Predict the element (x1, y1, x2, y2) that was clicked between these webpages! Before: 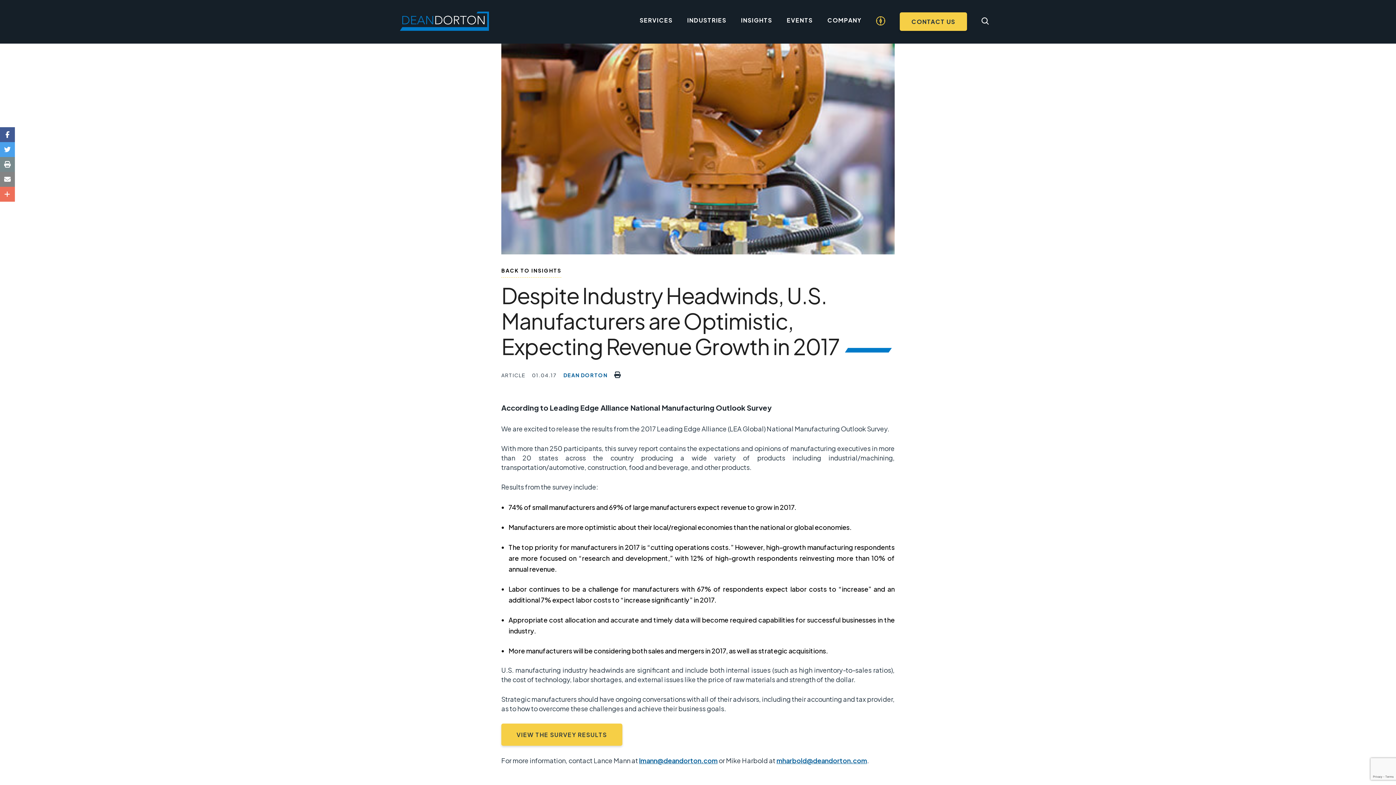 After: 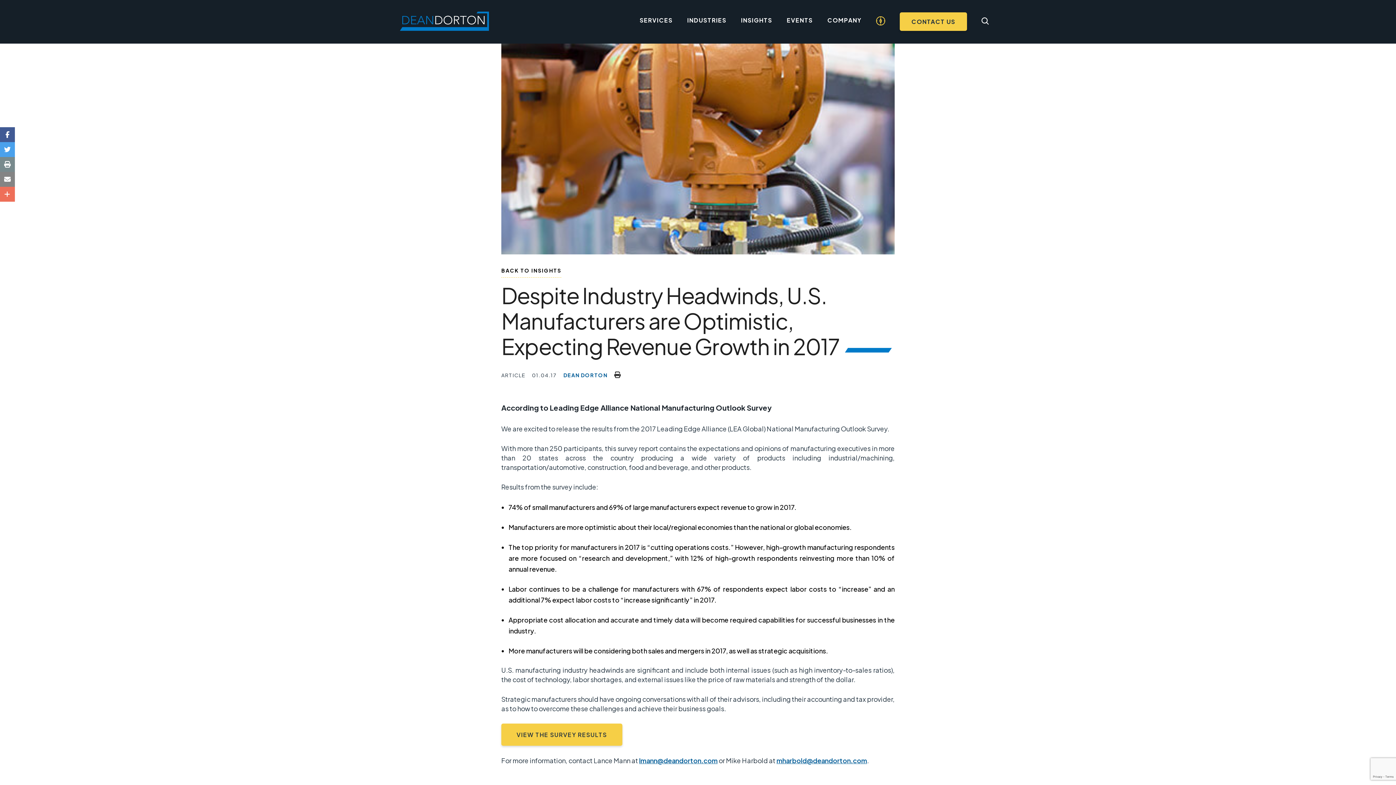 Action: bbox: (614, 370, 621, 378)